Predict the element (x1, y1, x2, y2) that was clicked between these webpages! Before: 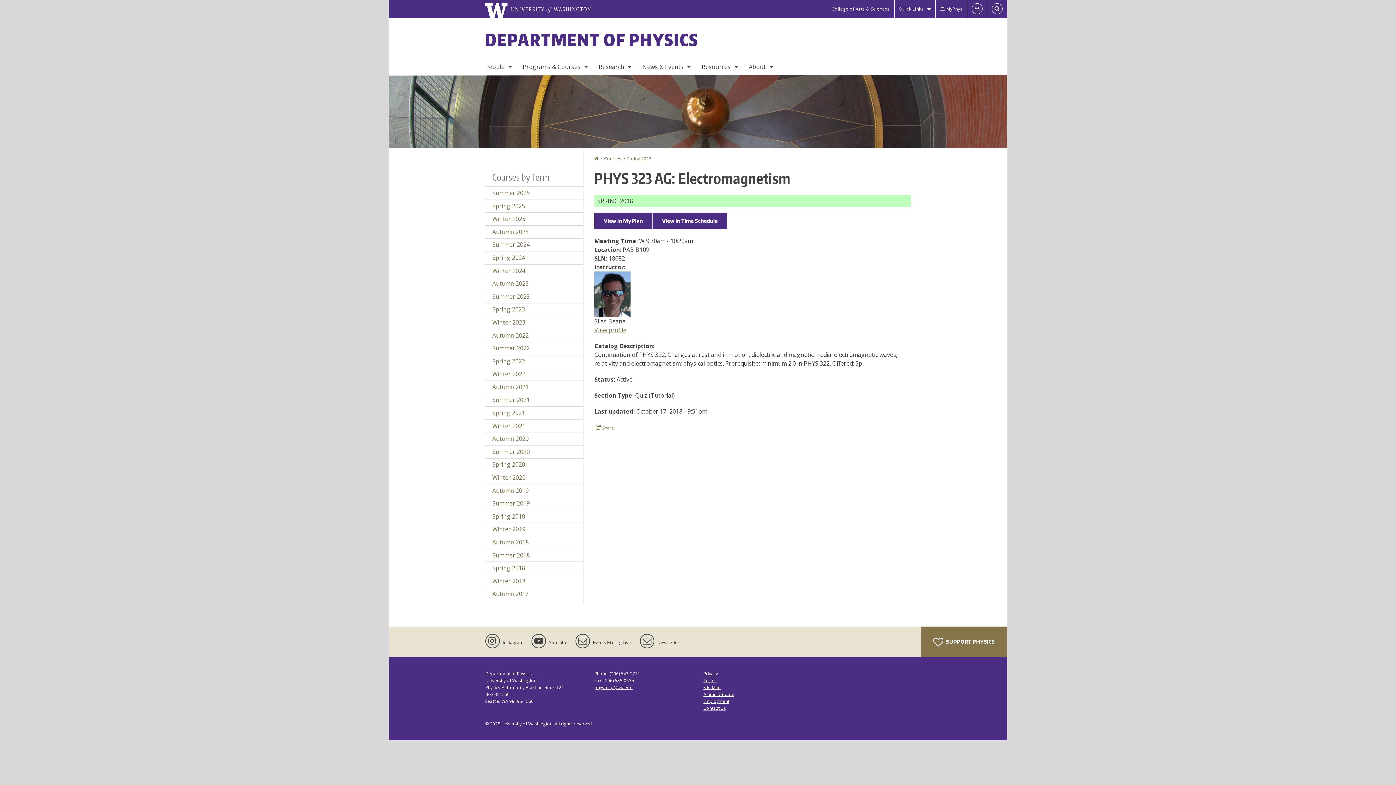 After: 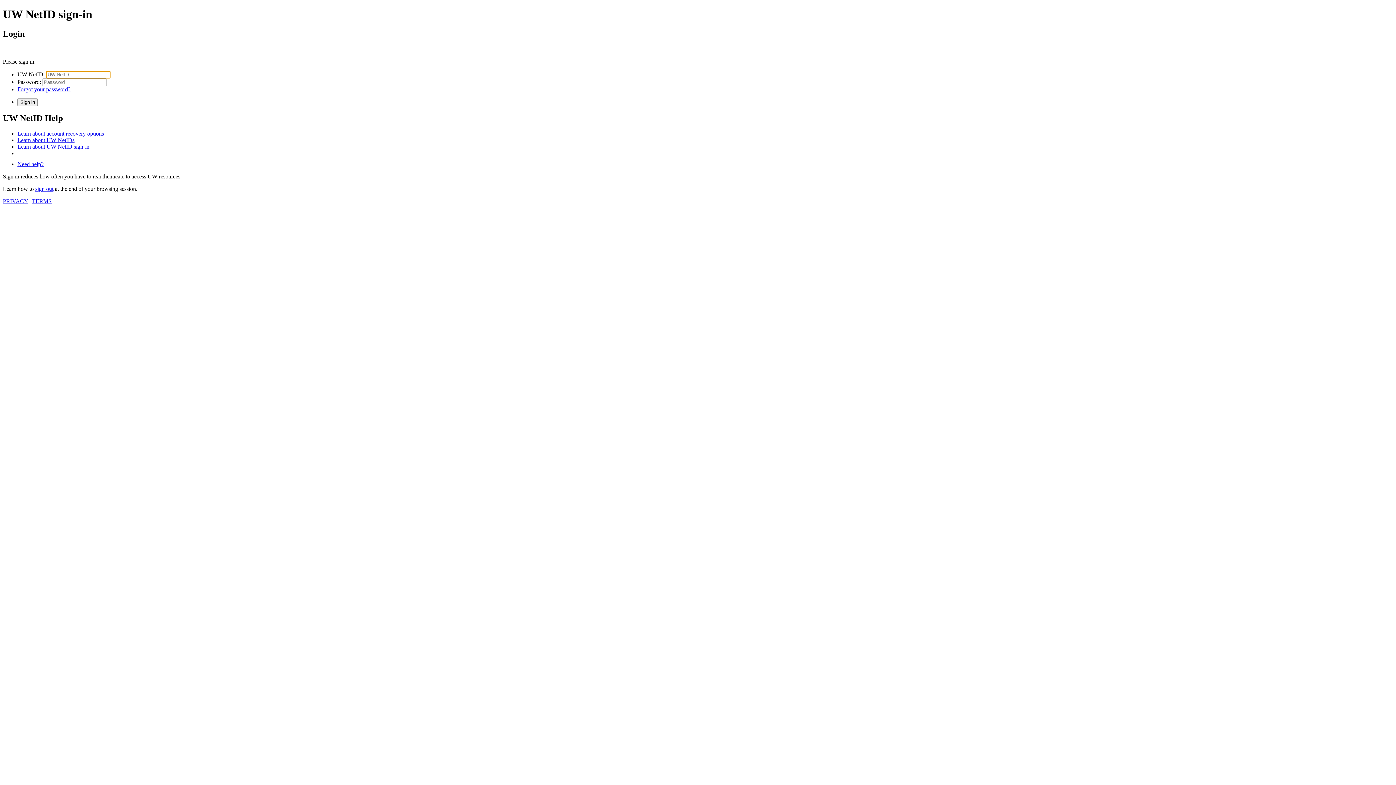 Action: label:  MyPhys bbox: (935, 0, 967, 18)